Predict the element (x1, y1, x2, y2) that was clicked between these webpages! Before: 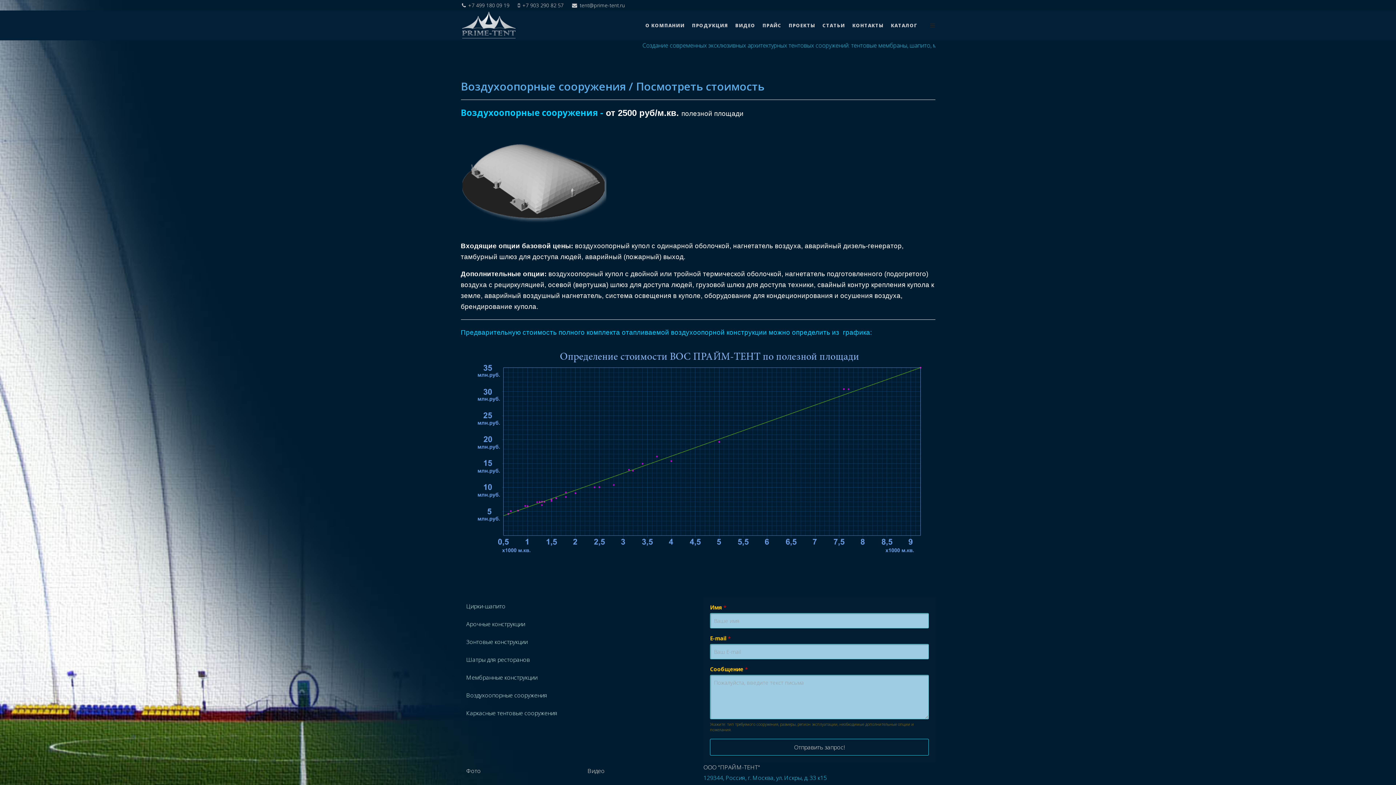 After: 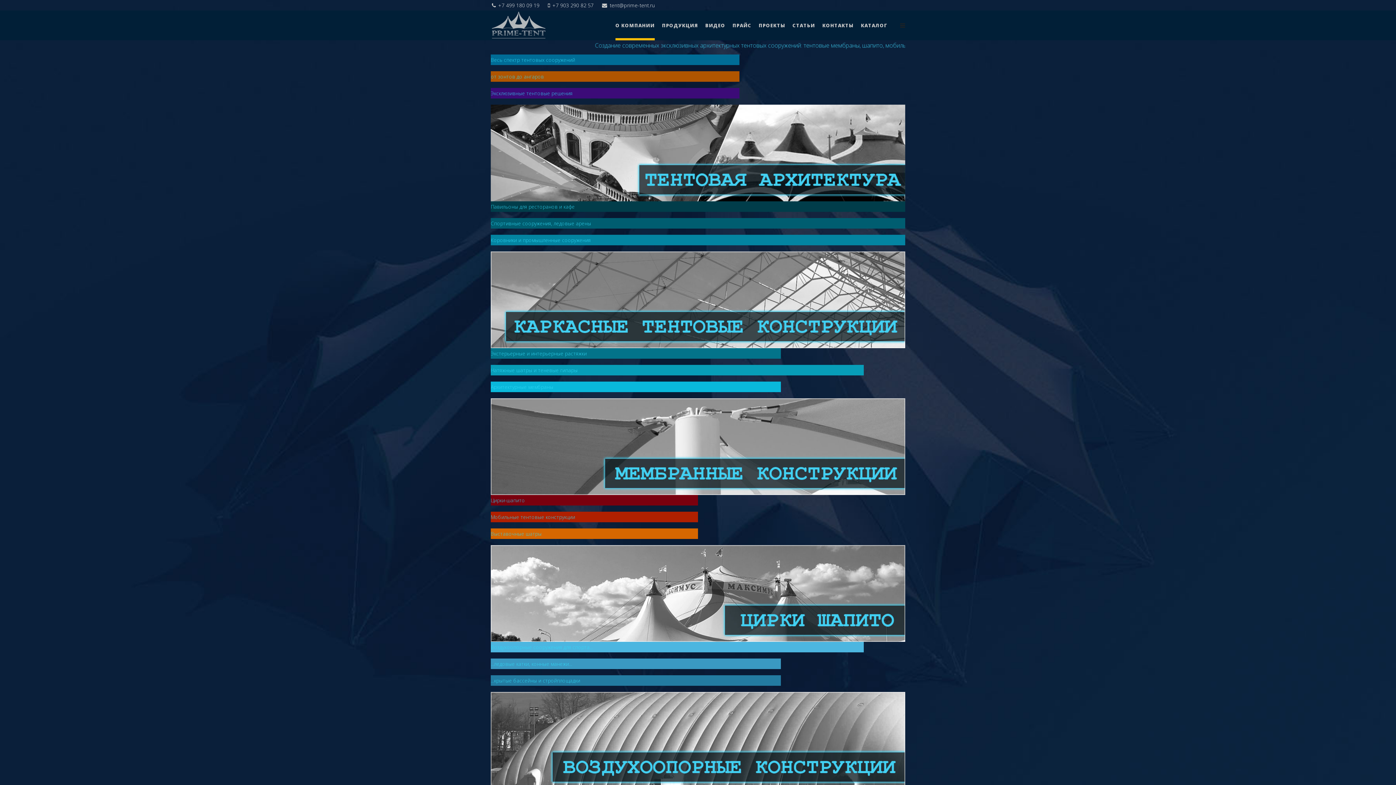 Action: label: ООО "ПРАЙМ-ТЕНТ" bbox: (703, 763, 760, 771)